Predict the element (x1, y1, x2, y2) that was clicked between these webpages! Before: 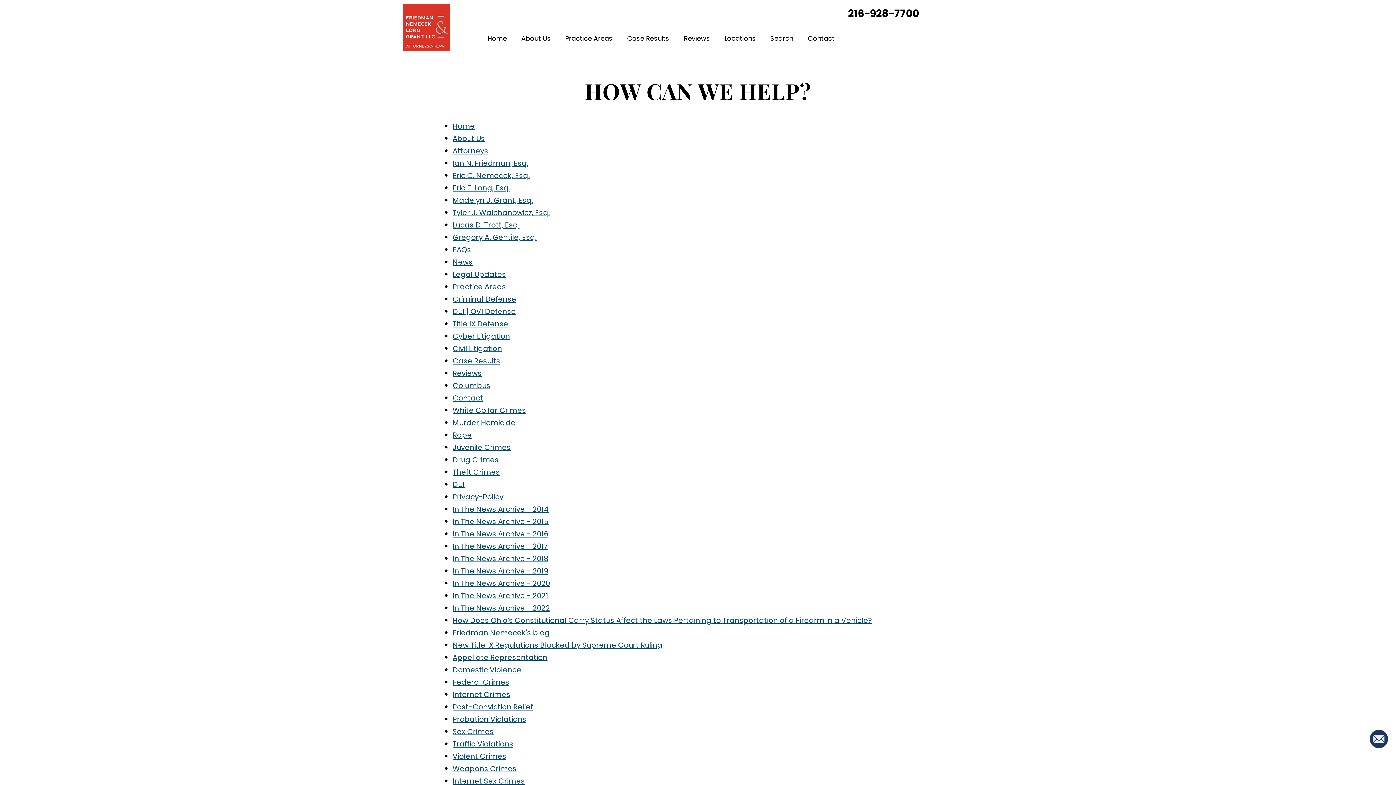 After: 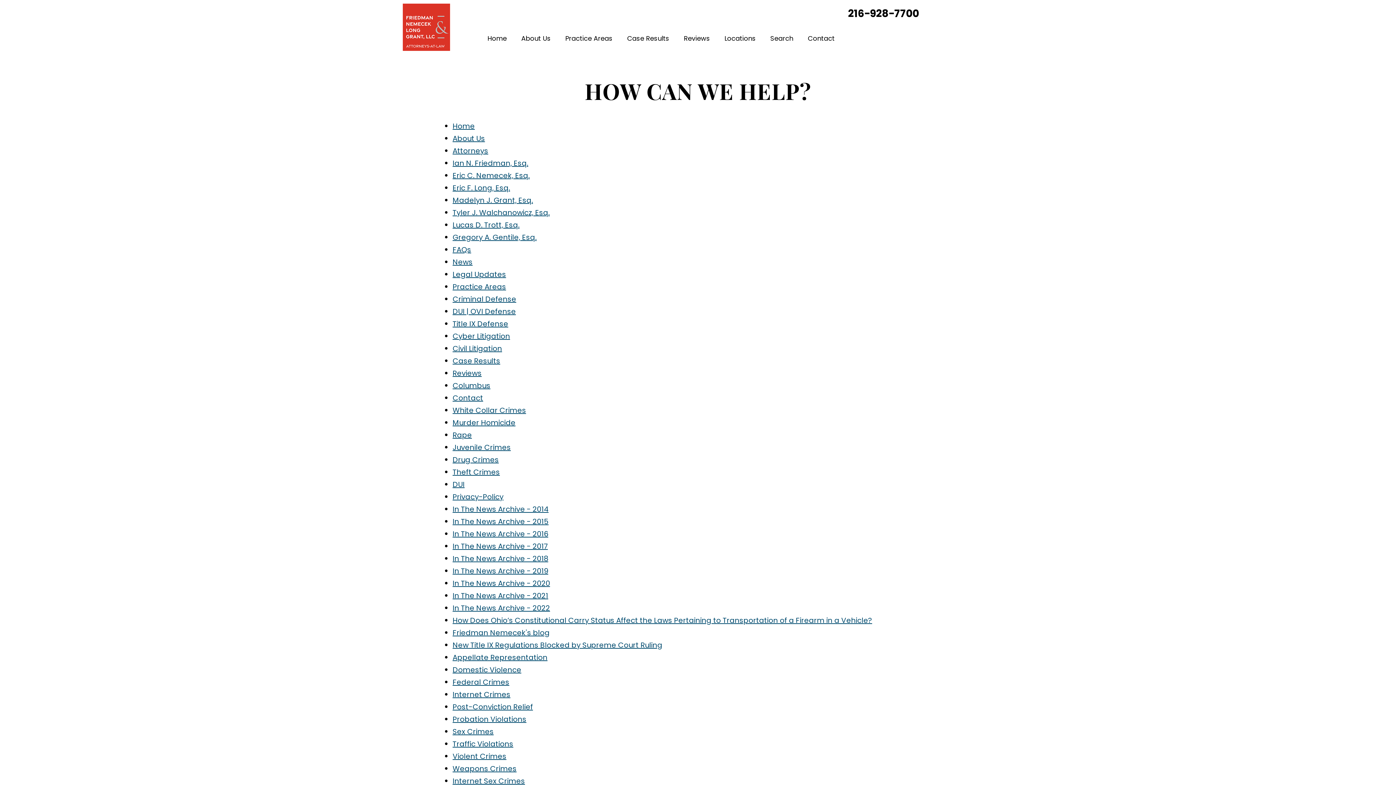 Action: bbox: (1369, 734, 1389, 743)